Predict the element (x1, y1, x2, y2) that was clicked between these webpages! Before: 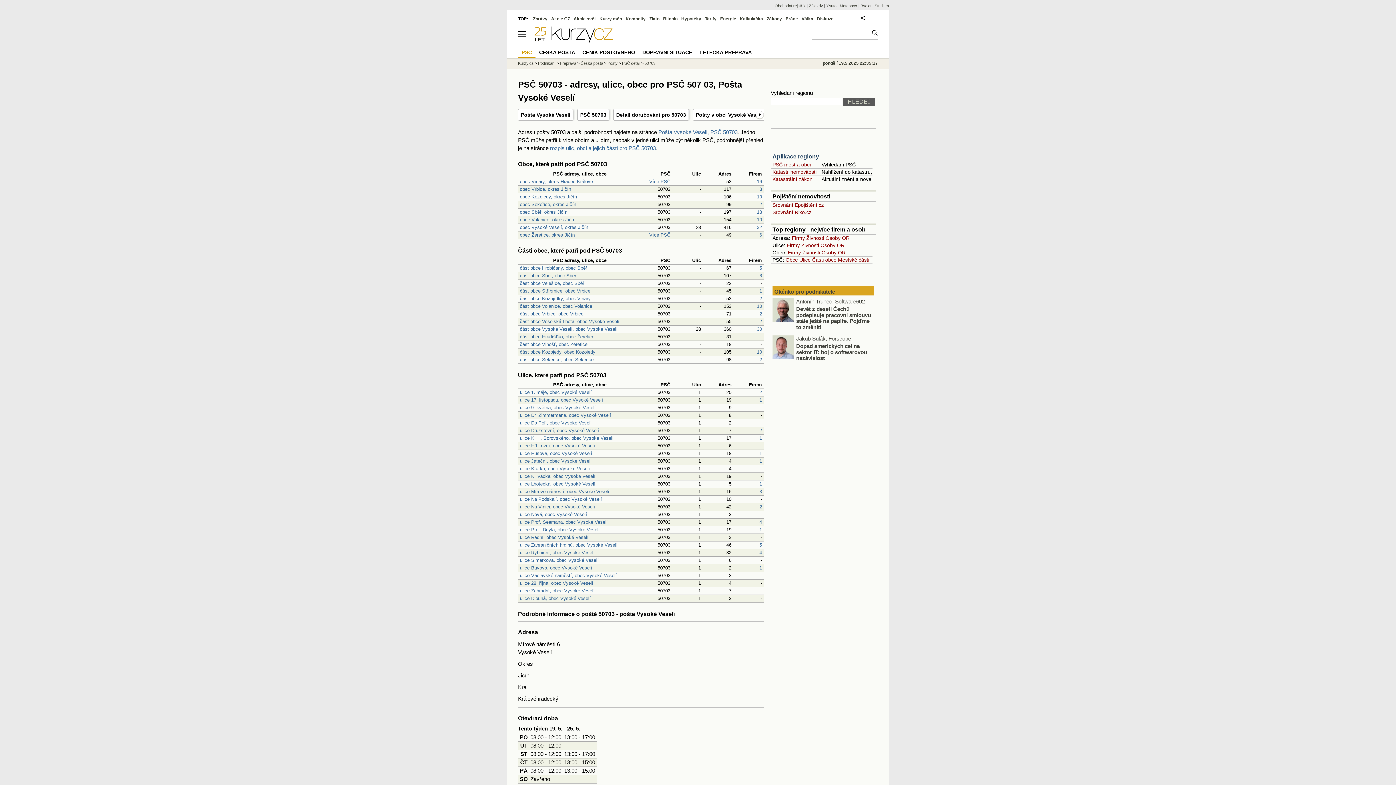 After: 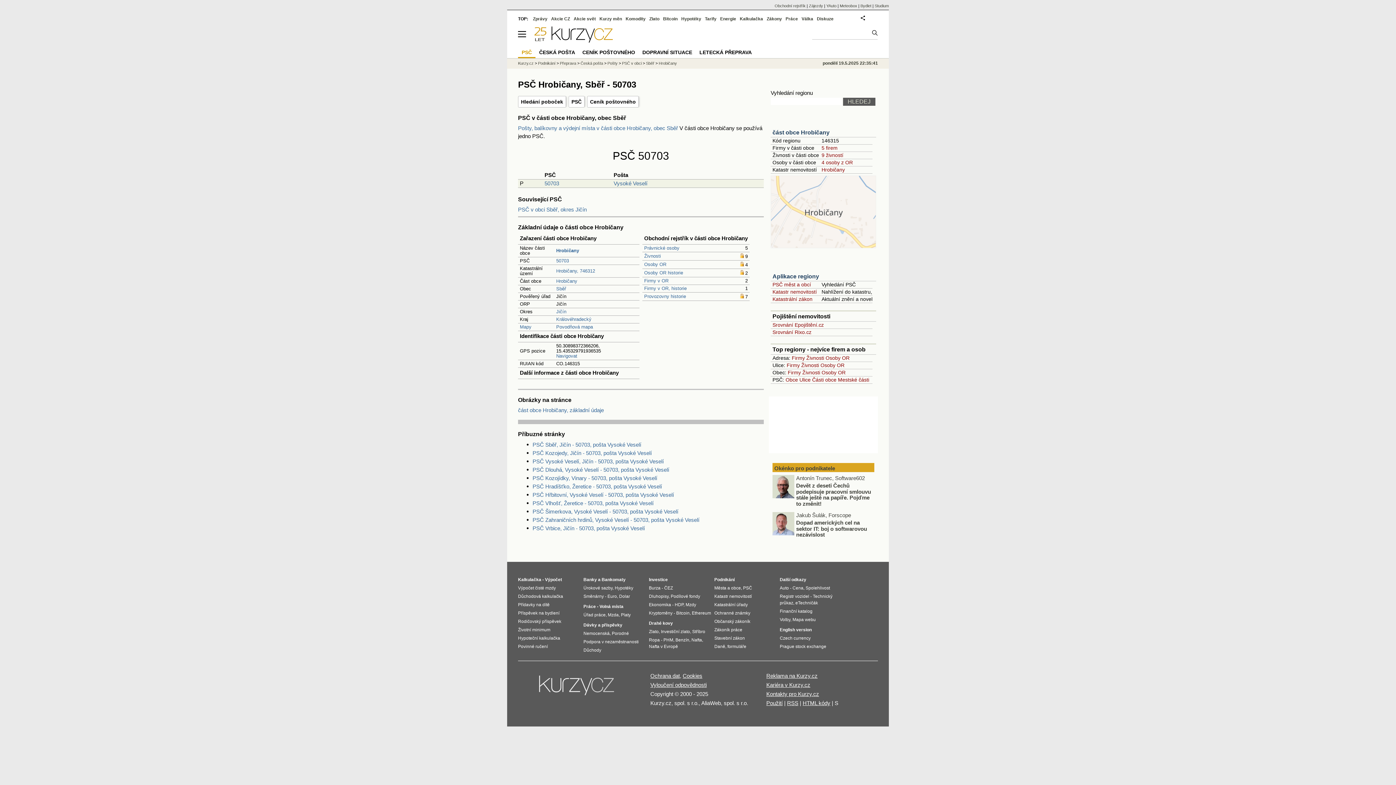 Action: label: část obce Hrobičany, obec Sběř bbox: (520, 265, 587, 270)